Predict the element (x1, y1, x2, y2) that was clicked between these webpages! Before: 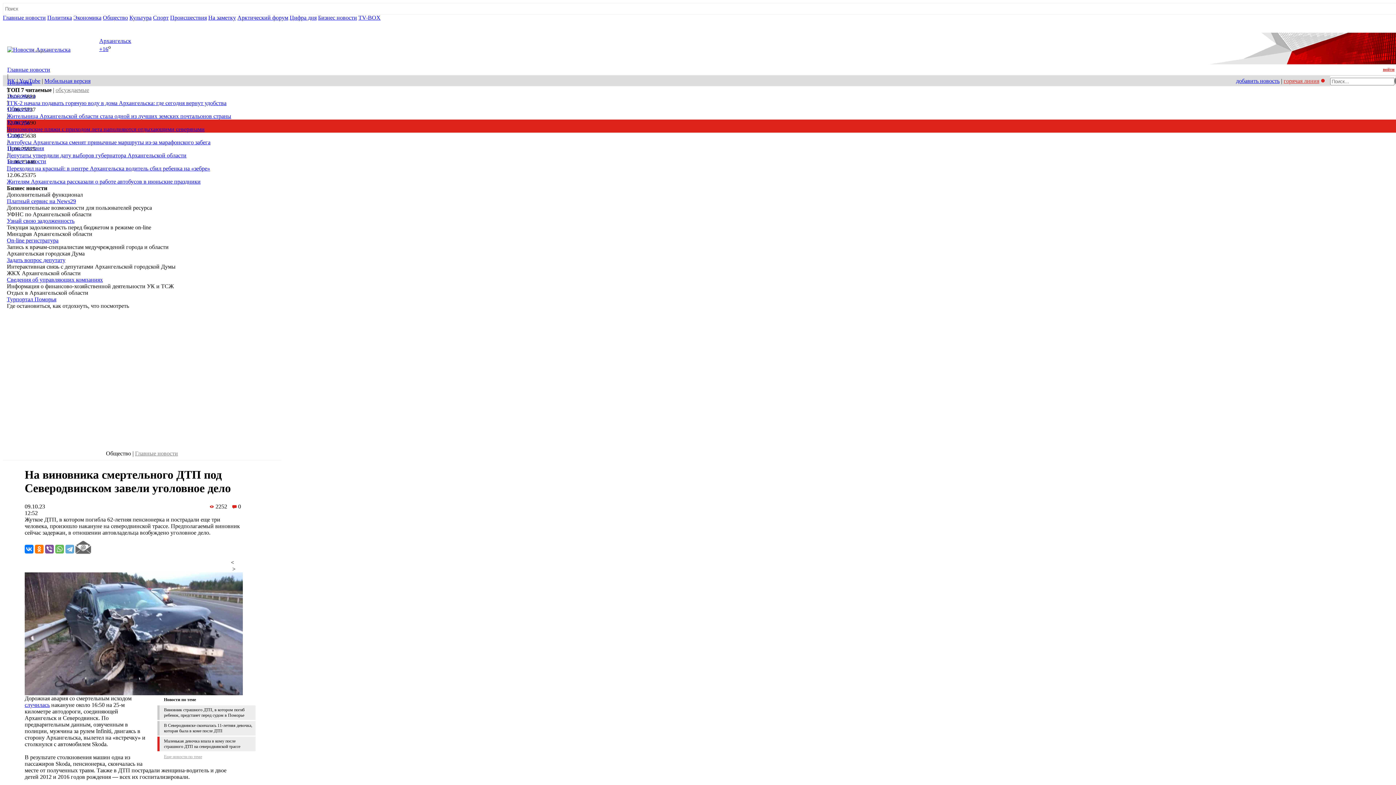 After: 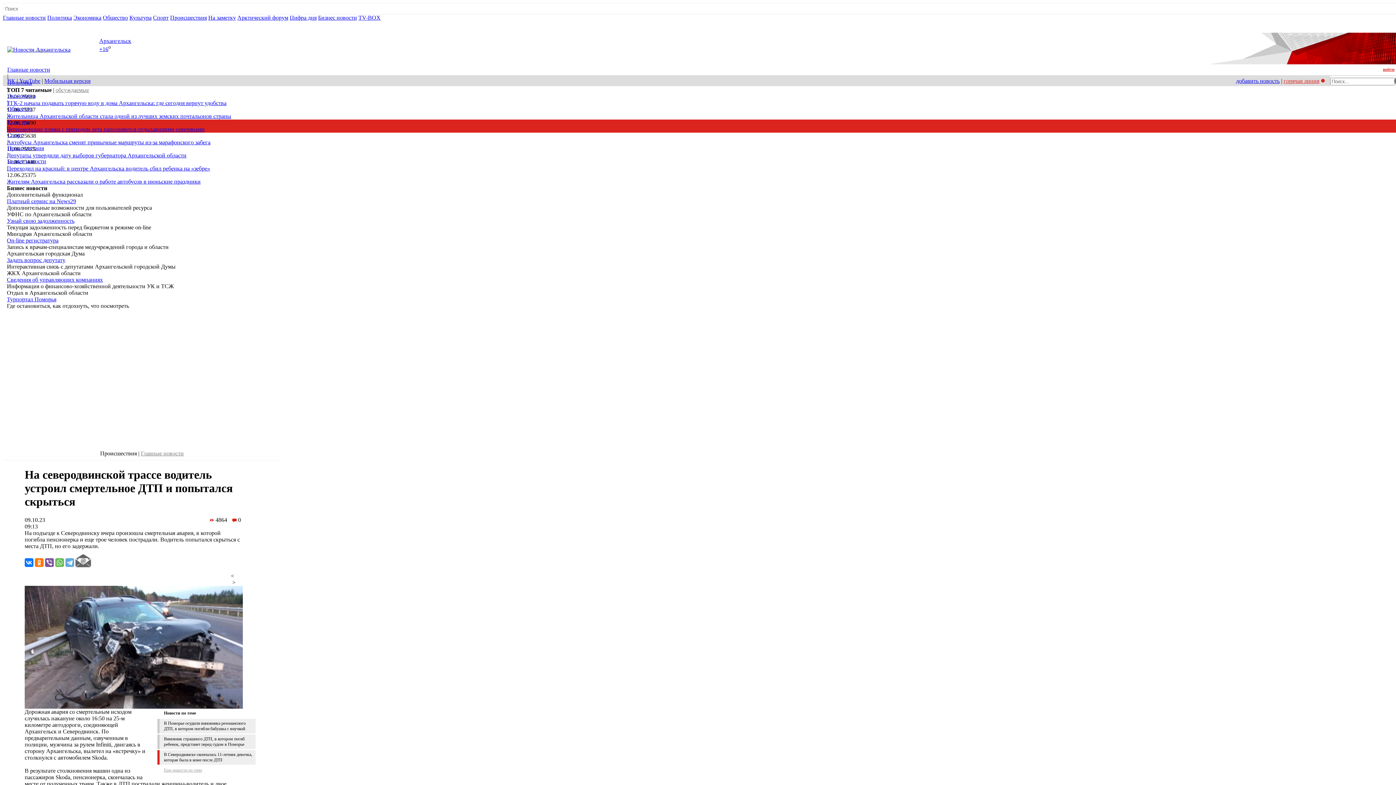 Action: bbox: (24, 702, 49, 708) label: случилась